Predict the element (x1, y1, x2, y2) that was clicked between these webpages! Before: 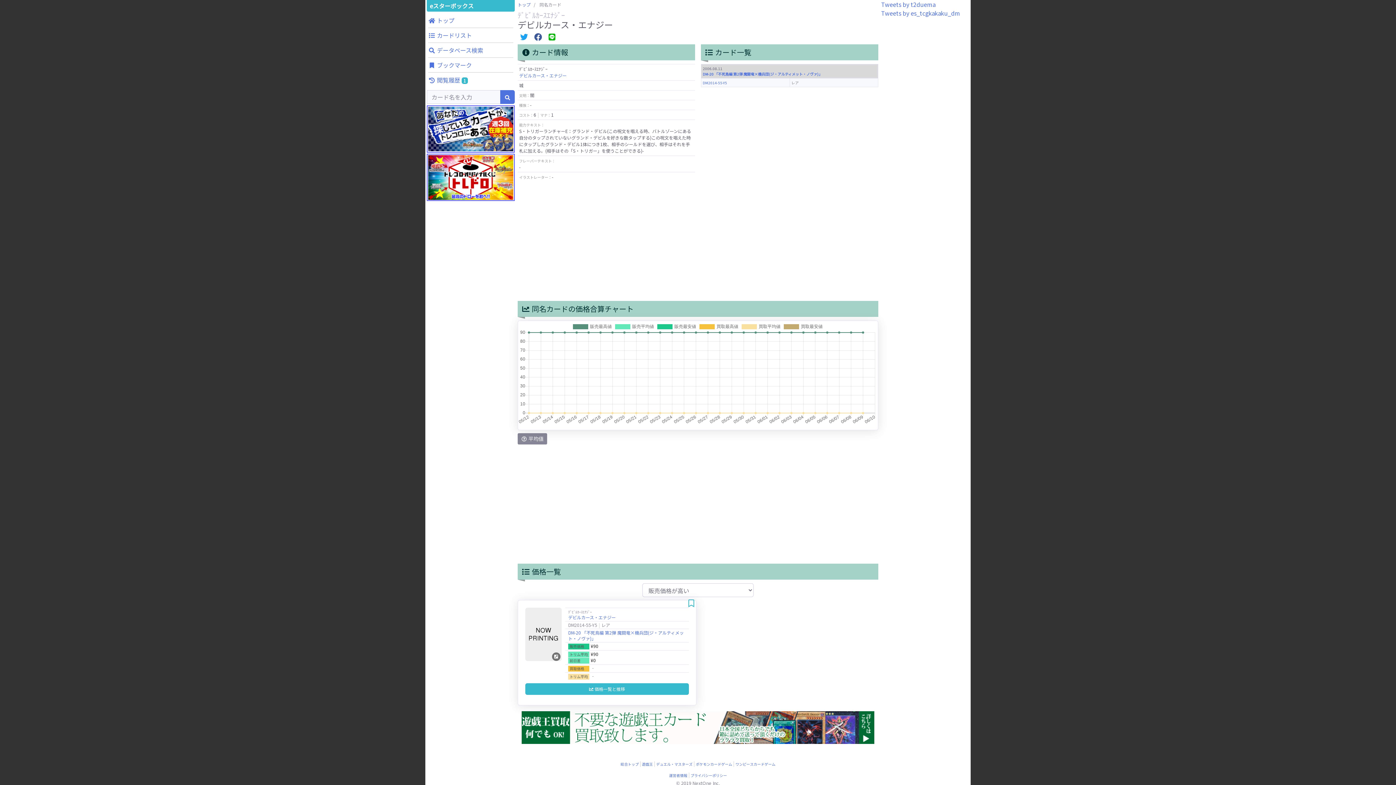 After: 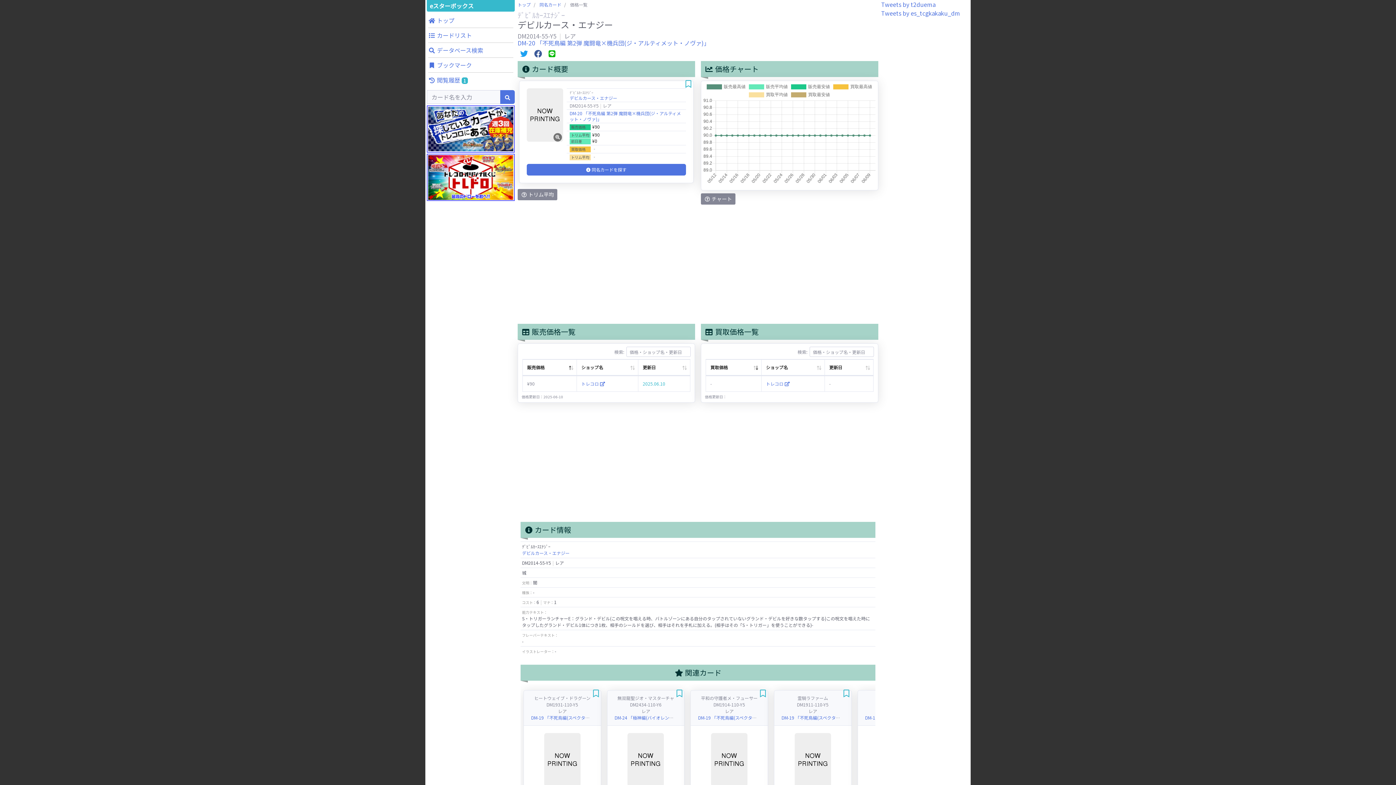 Action: label: デビルカース・エナジー bbox: (568, 614, 616, 620)